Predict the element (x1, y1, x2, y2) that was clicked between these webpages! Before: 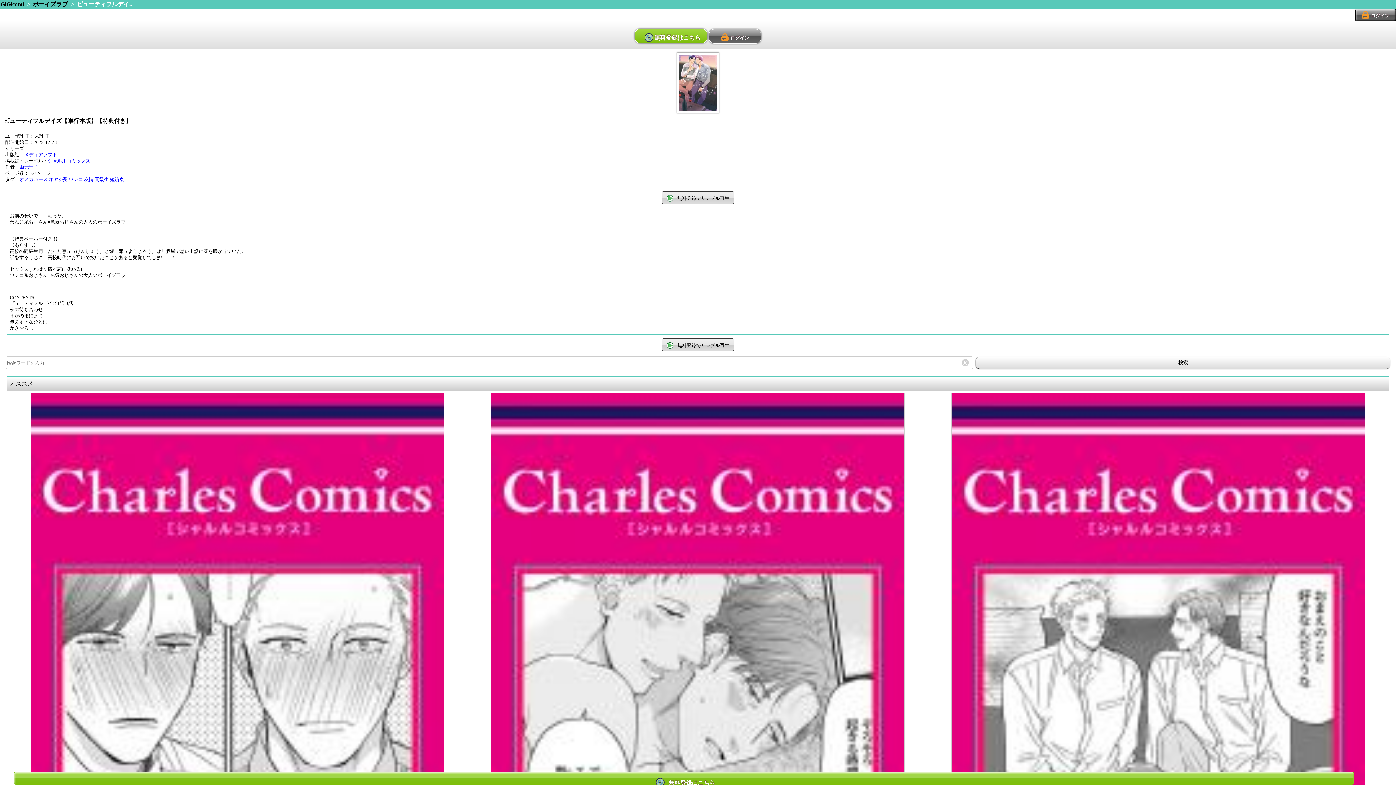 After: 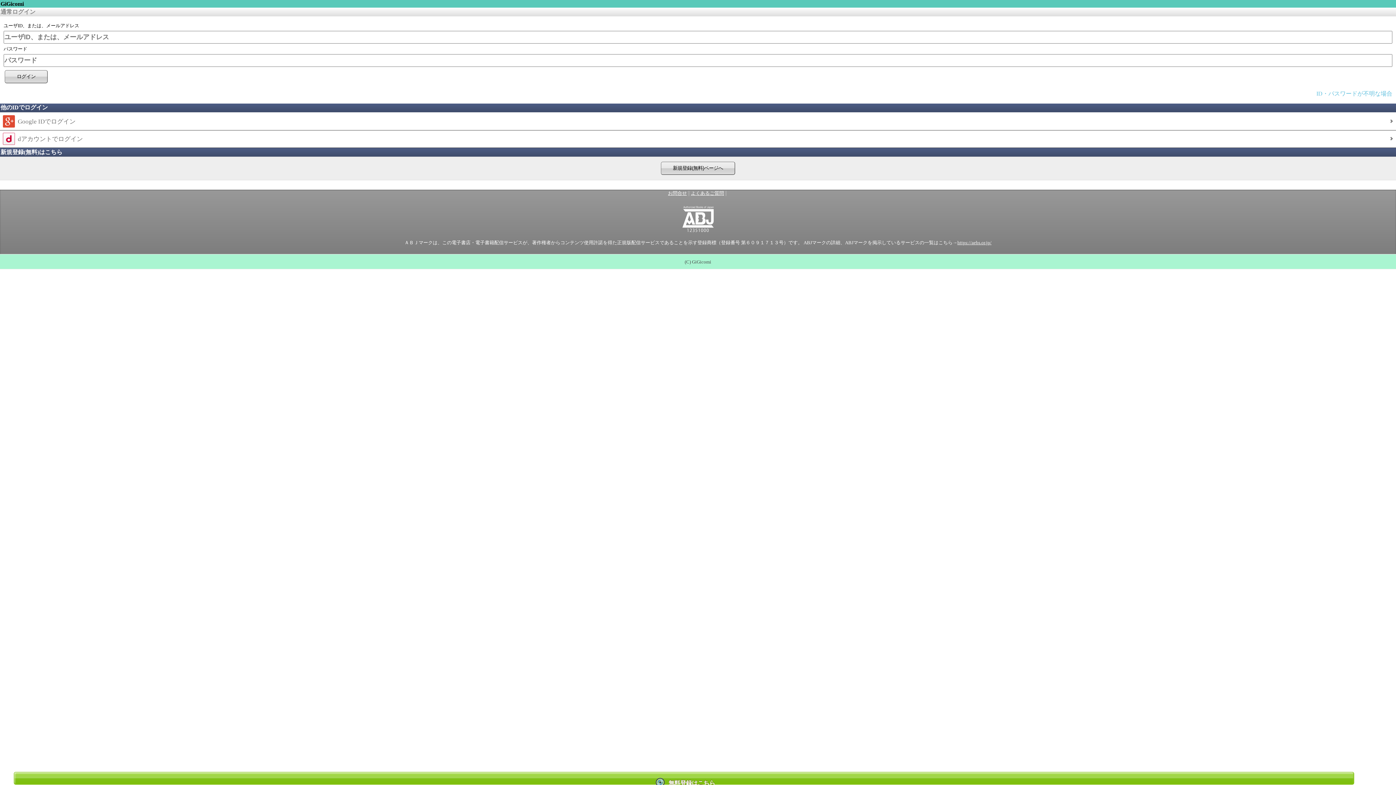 Action: label: ログイン bbox: (1355, 8, 1396, 21)